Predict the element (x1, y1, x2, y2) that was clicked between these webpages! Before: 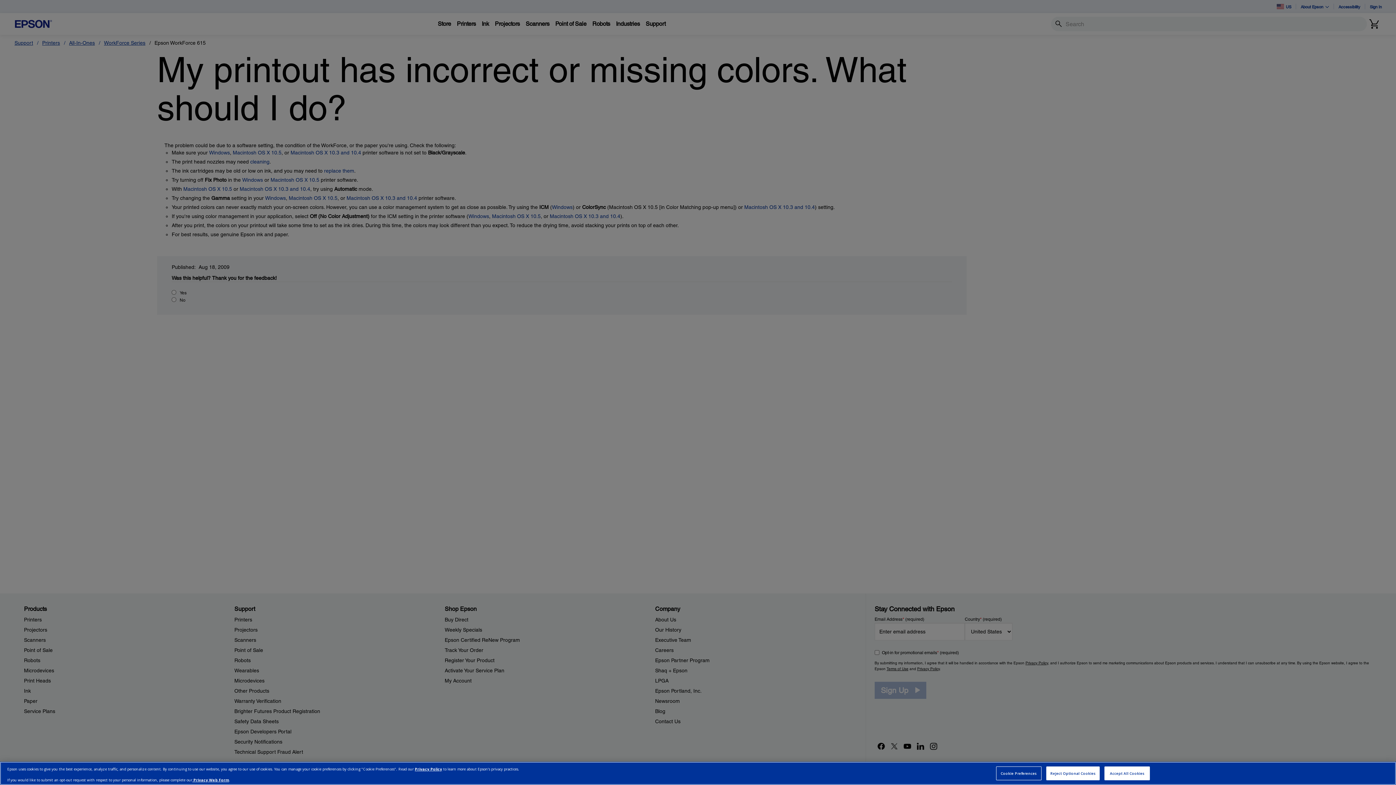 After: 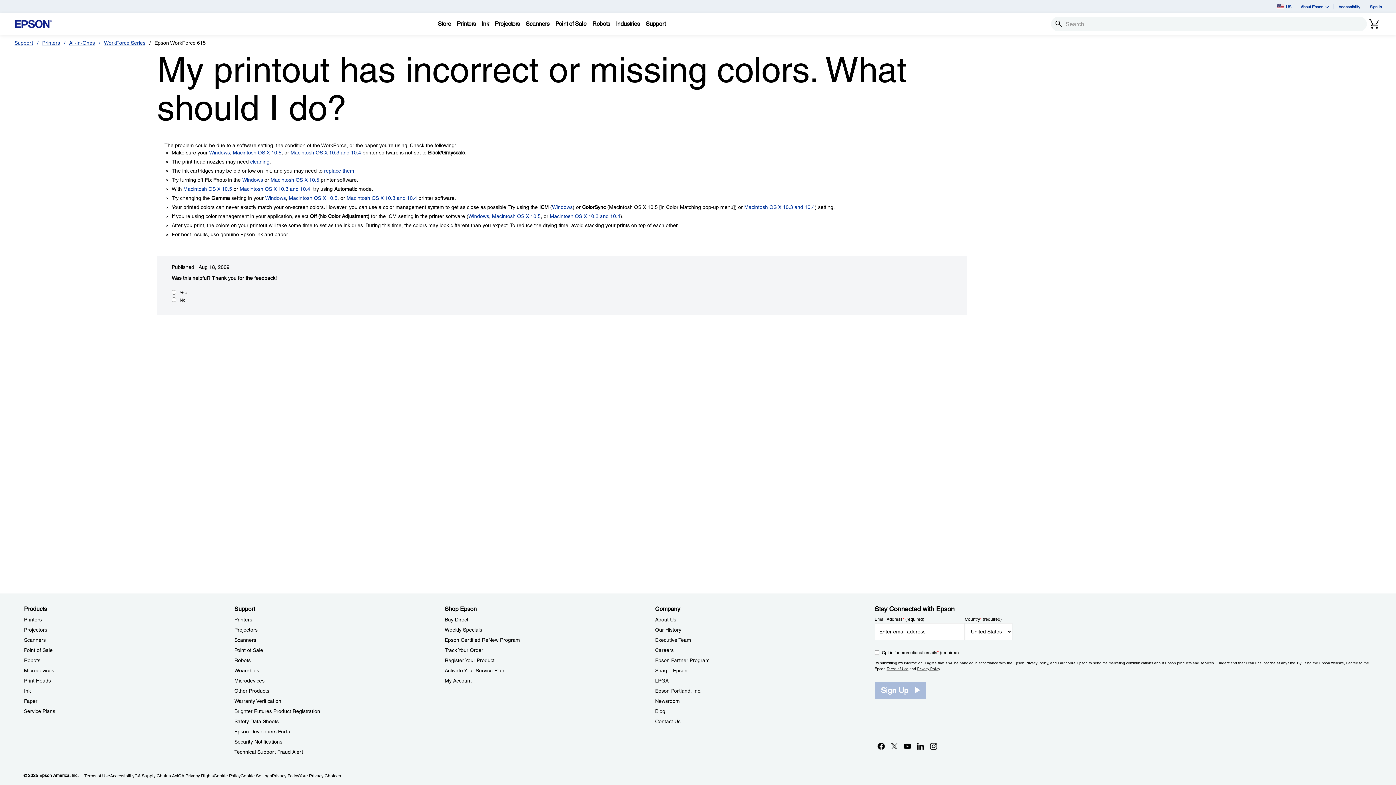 Action: label: Reject Optional Cookies bbox: (1046, 766, 1100, 780)